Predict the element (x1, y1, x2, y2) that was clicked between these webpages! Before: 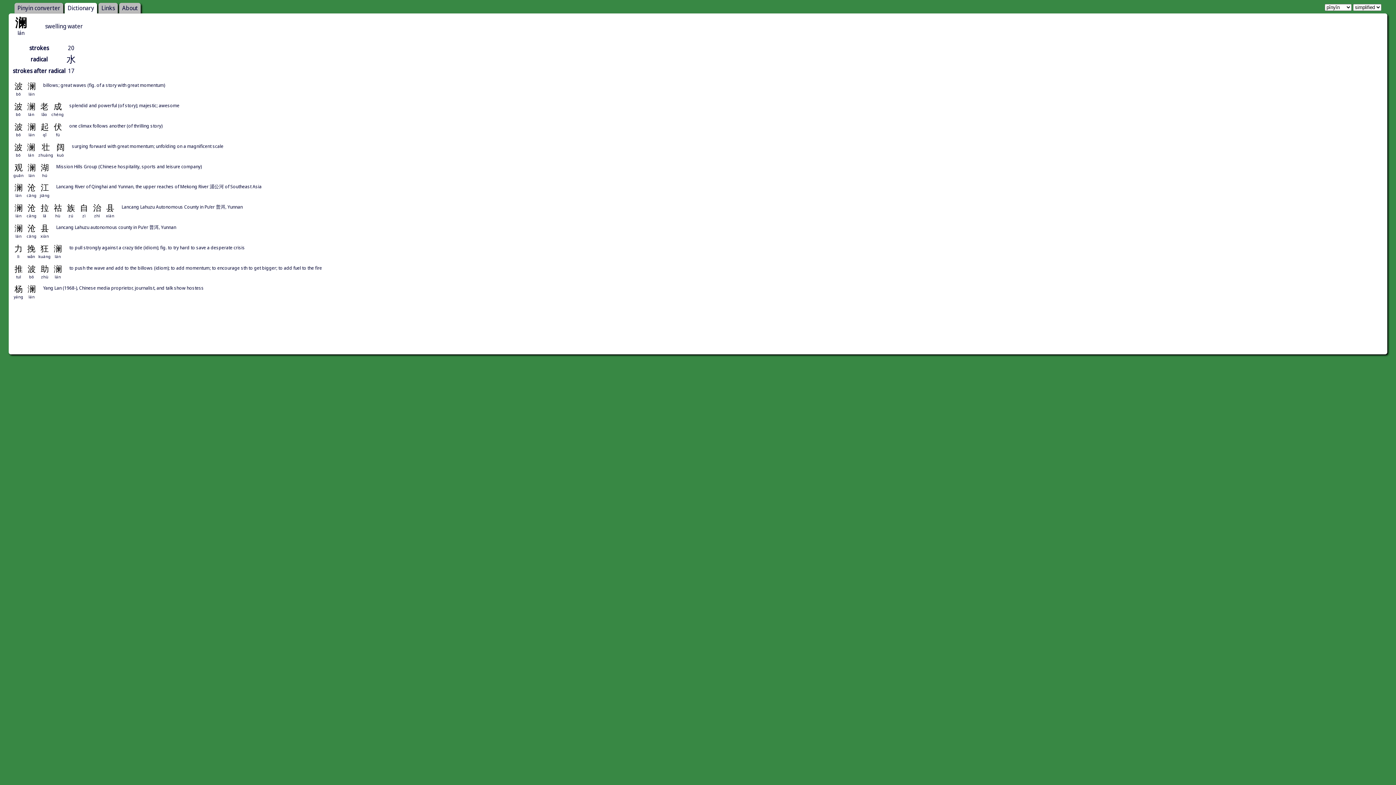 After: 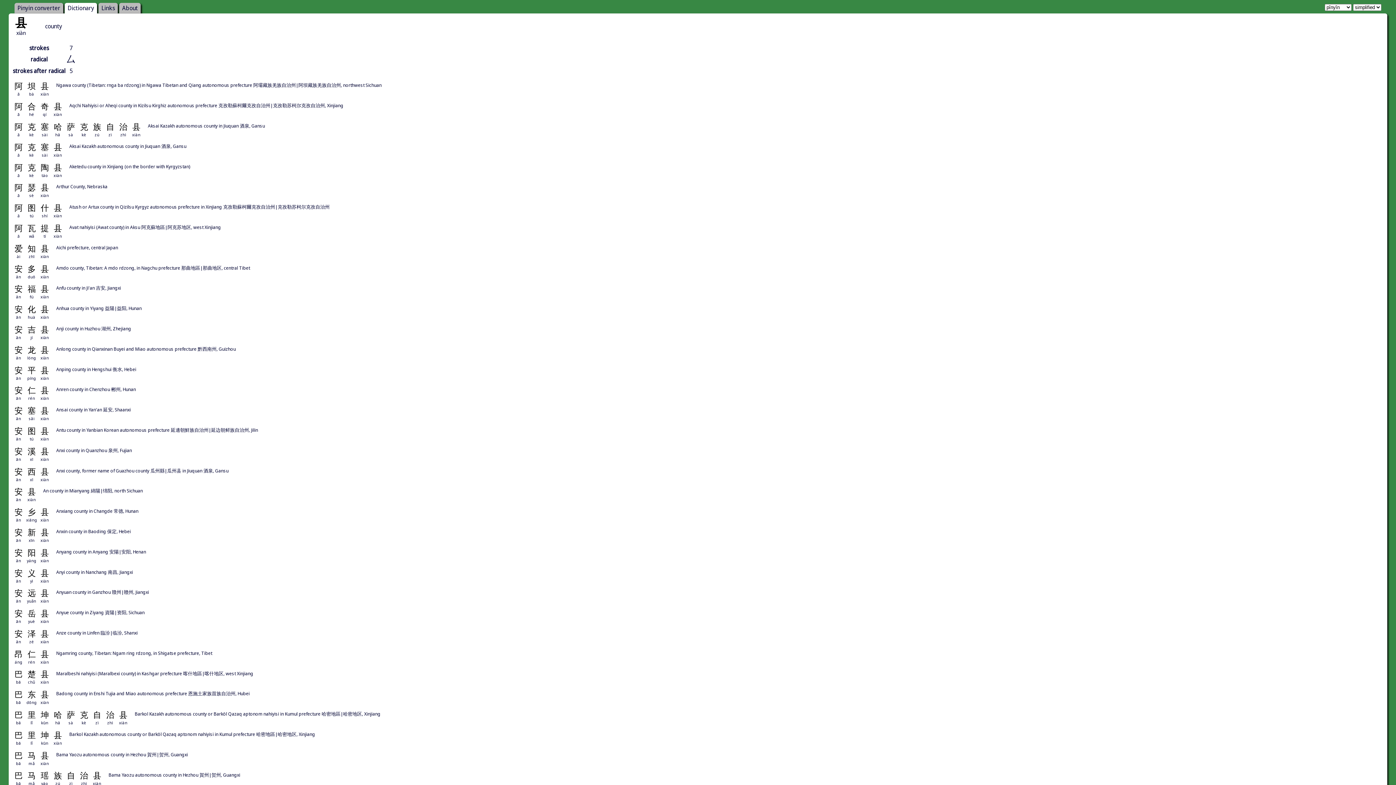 Action: bbox: (106, 203, 114, 212) label: 县